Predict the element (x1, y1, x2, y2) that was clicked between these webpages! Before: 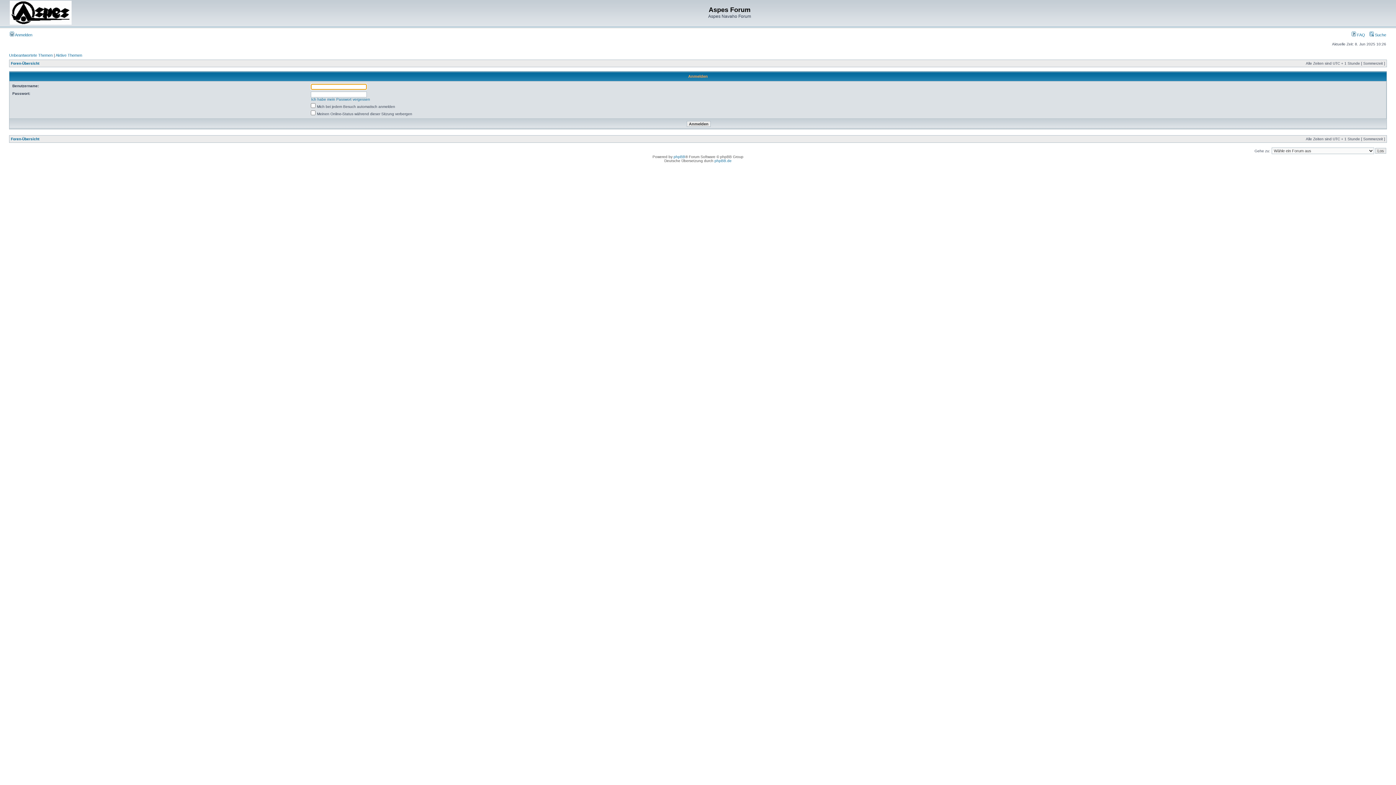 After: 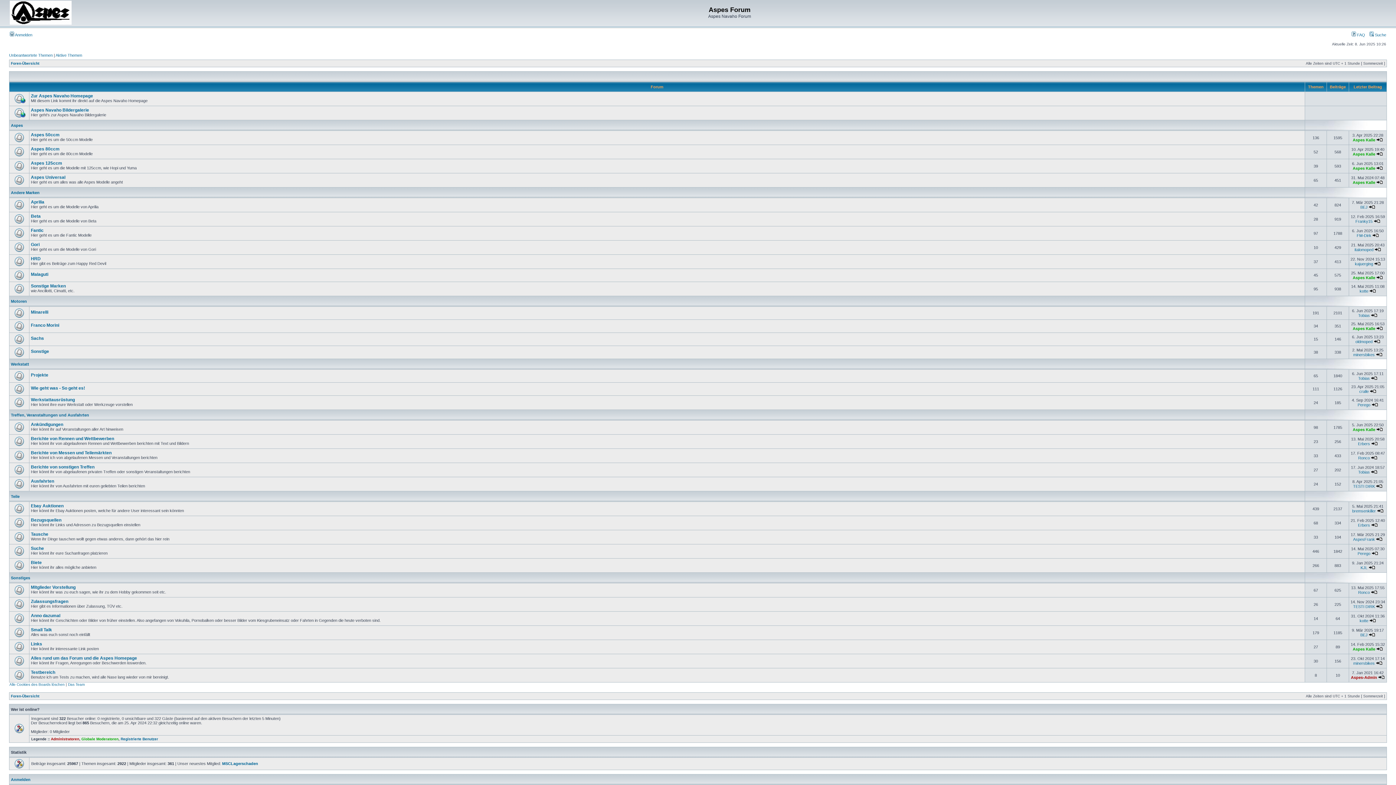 Action: bbox: (10, 137, 39, 141) label: Foren-Übersicht